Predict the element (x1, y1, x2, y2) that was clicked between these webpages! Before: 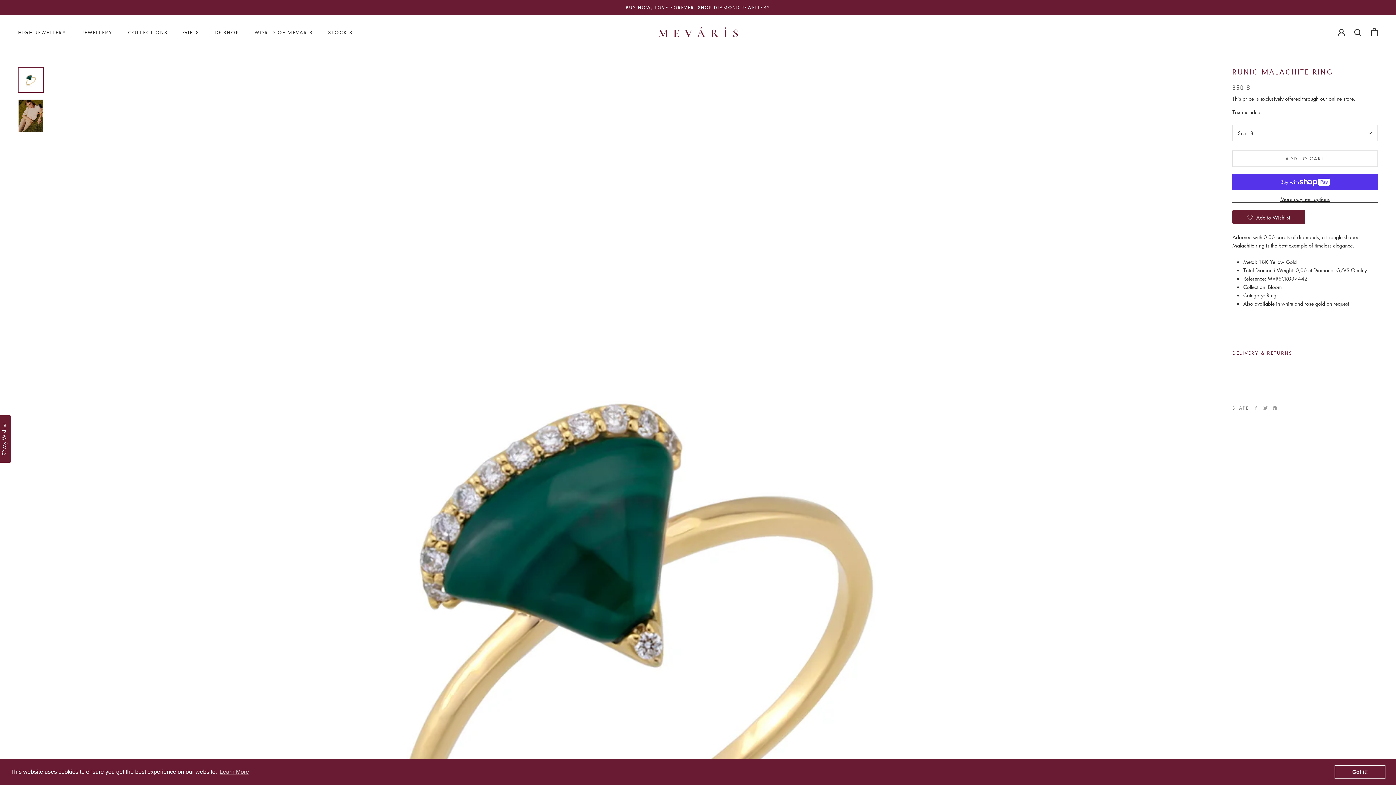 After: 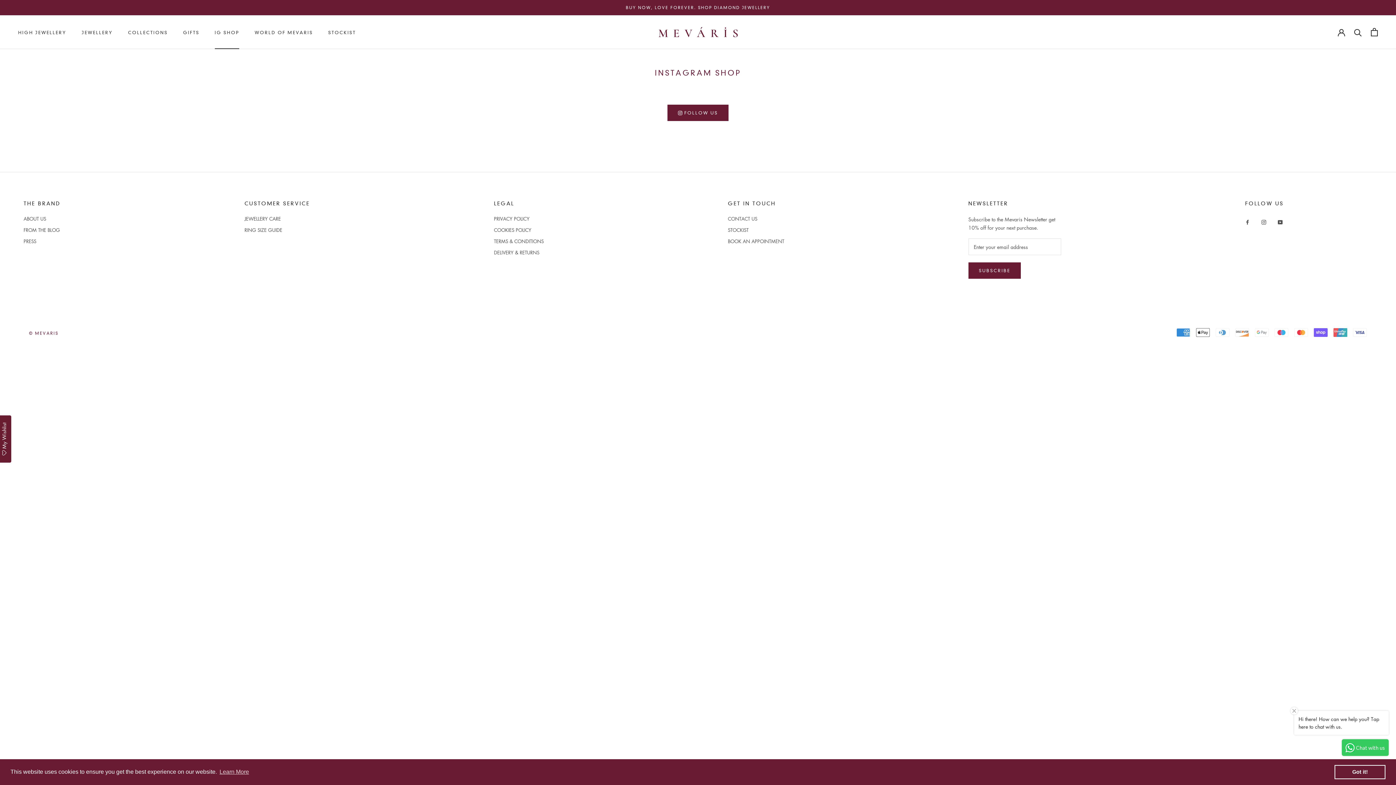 Action: label: IG SHOP
IG SHOP bbox: (214, 29, 239, 35)